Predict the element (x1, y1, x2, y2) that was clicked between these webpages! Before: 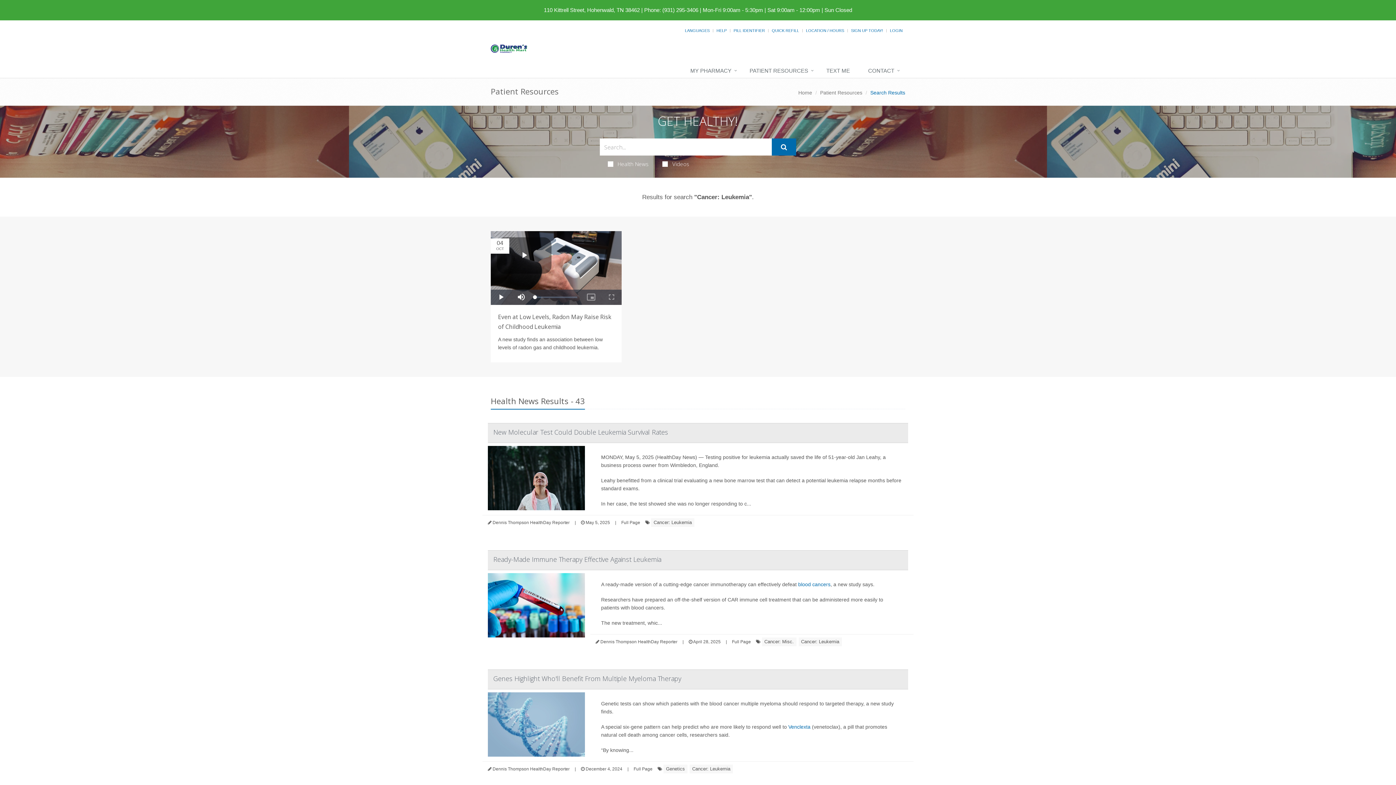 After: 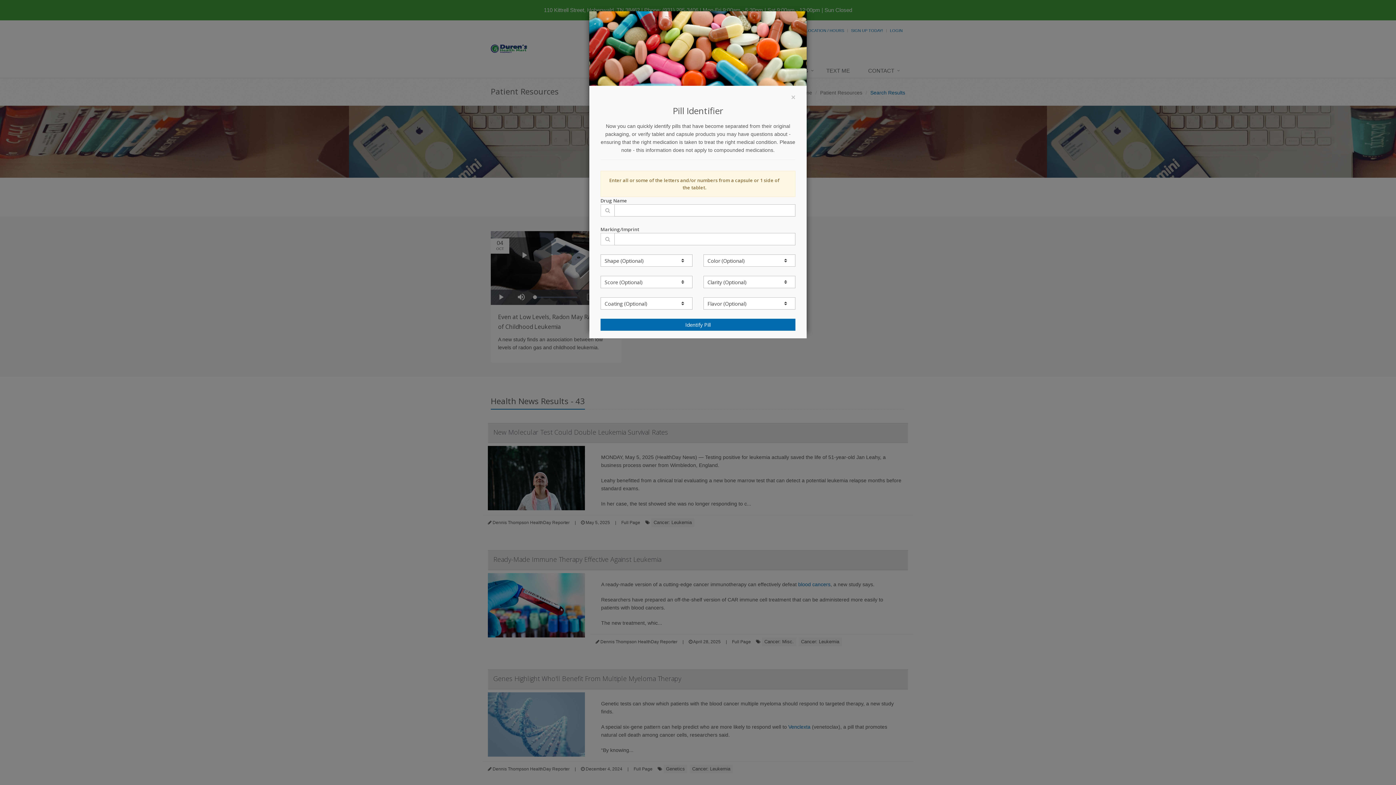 Action: bbox: (733, 28, 765, 32) label: PILL IDENTIFIER